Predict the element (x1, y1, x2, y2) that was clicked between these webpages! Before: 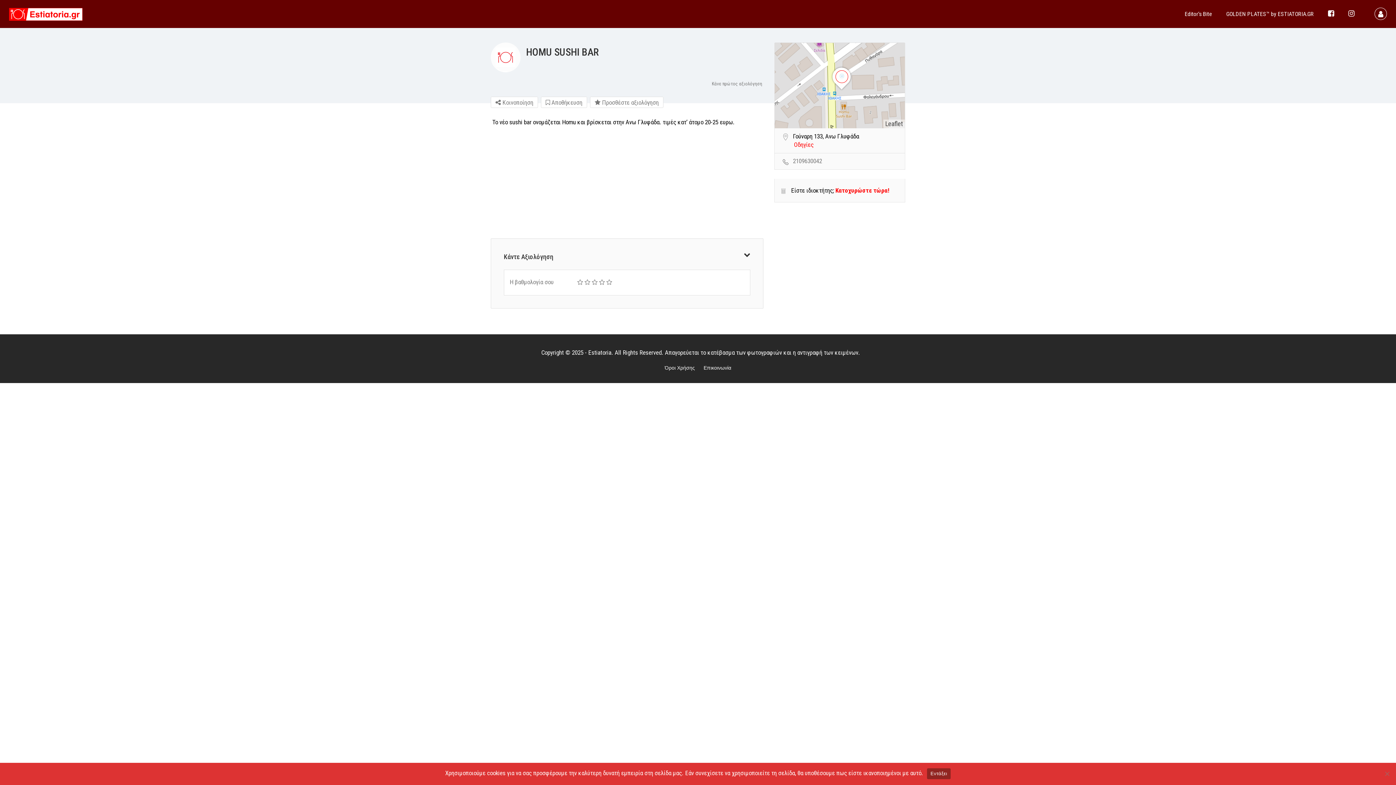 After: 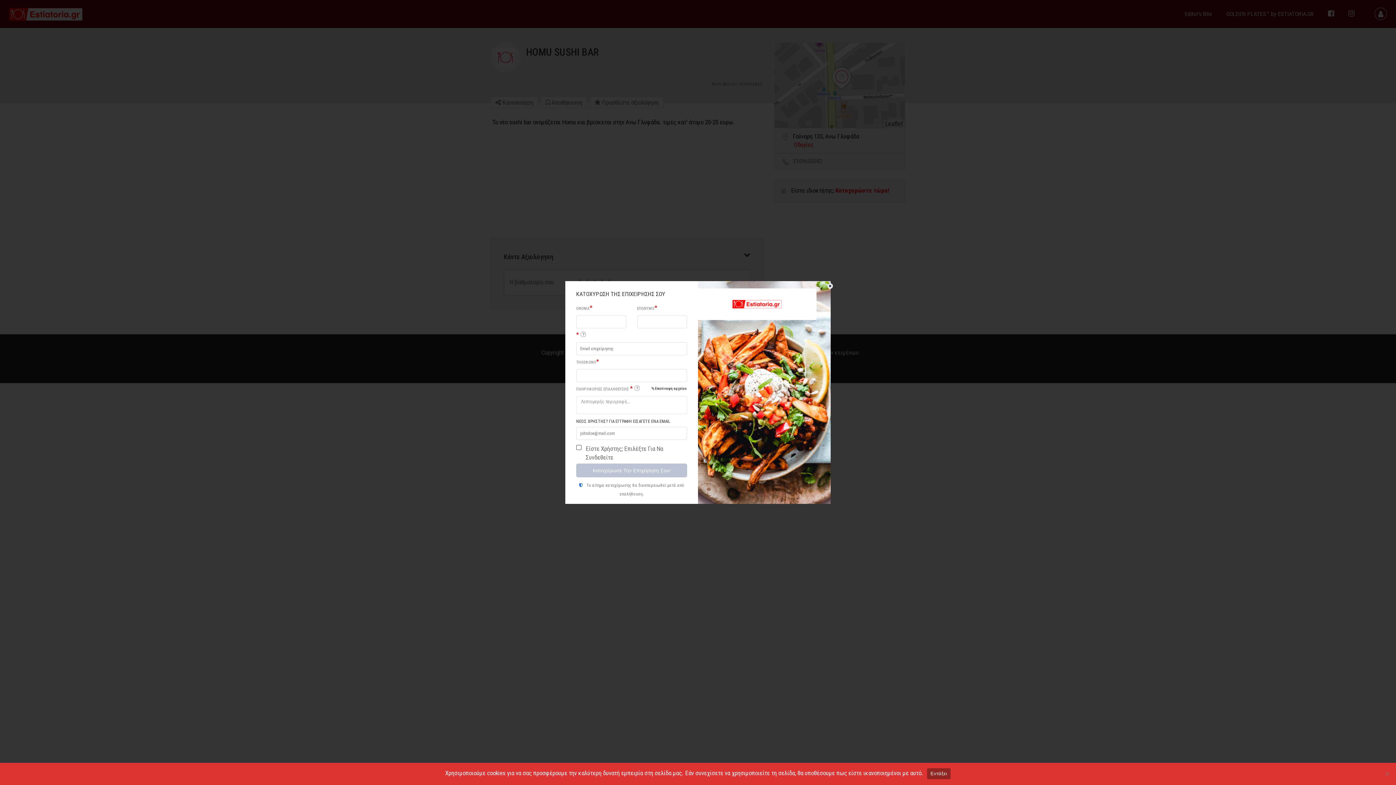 Action: bbox: (835, 187, 889, 194) label: Κατοχυρώστε τώρα!